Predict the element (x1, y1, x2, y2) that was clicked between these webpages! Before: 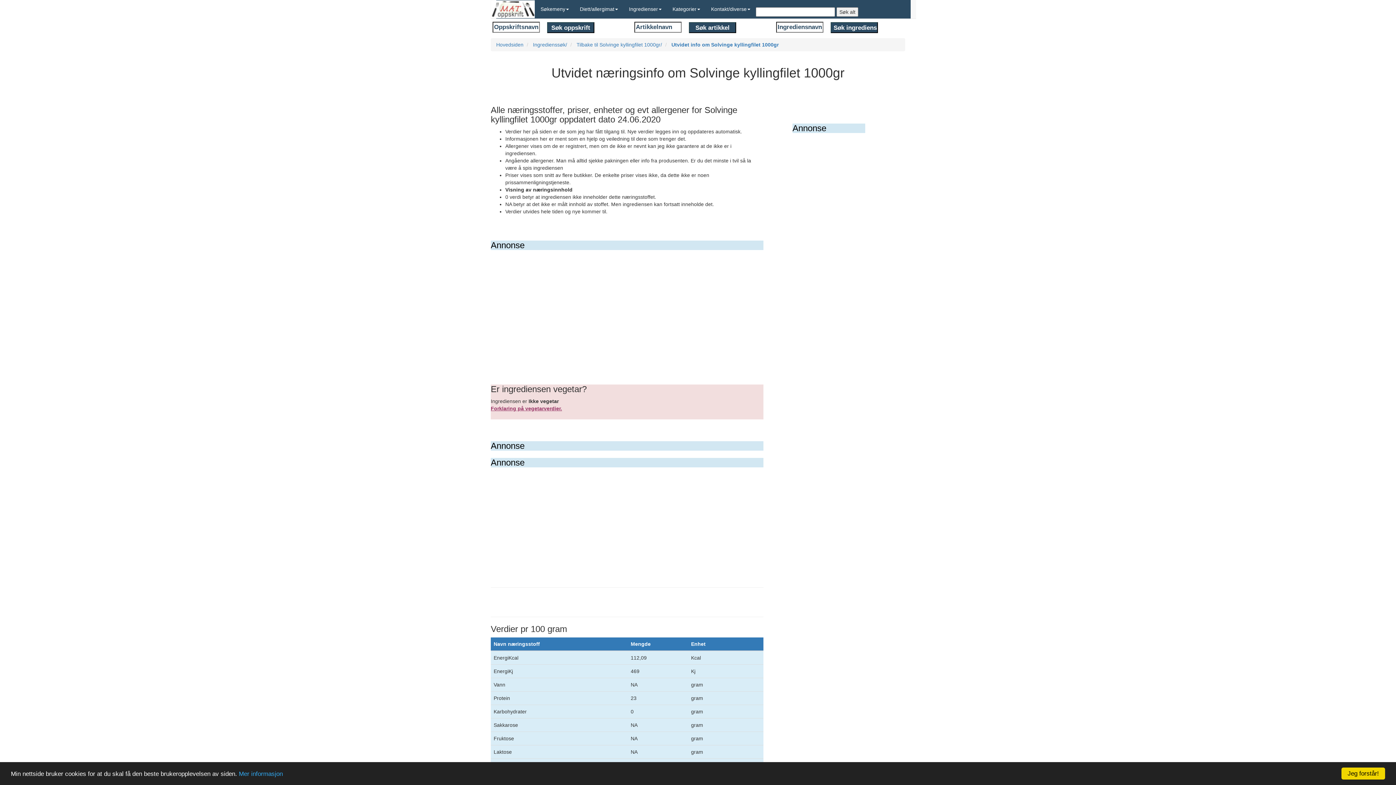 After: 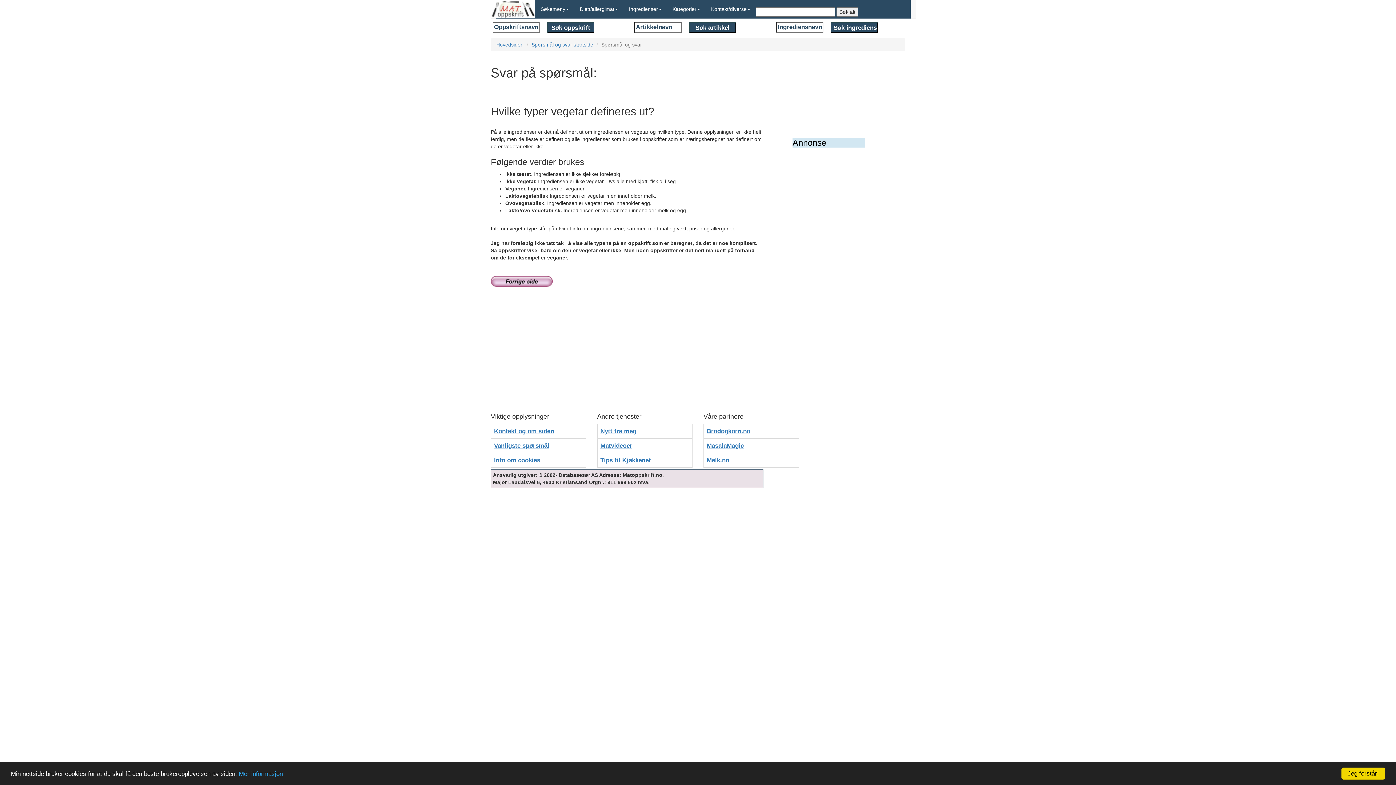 Action: label: Forklaring på vegetarverdier. bbox: (490, 405, 562, 411)